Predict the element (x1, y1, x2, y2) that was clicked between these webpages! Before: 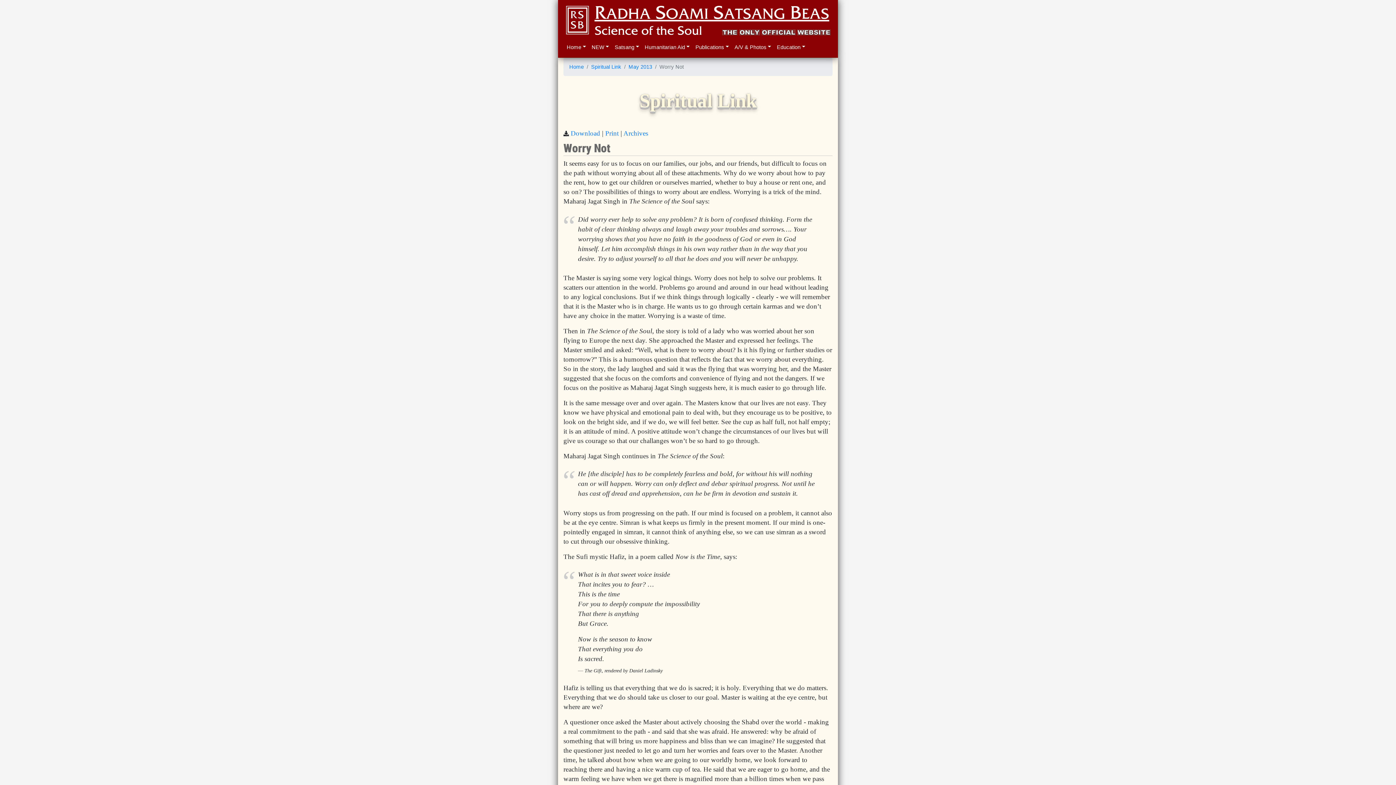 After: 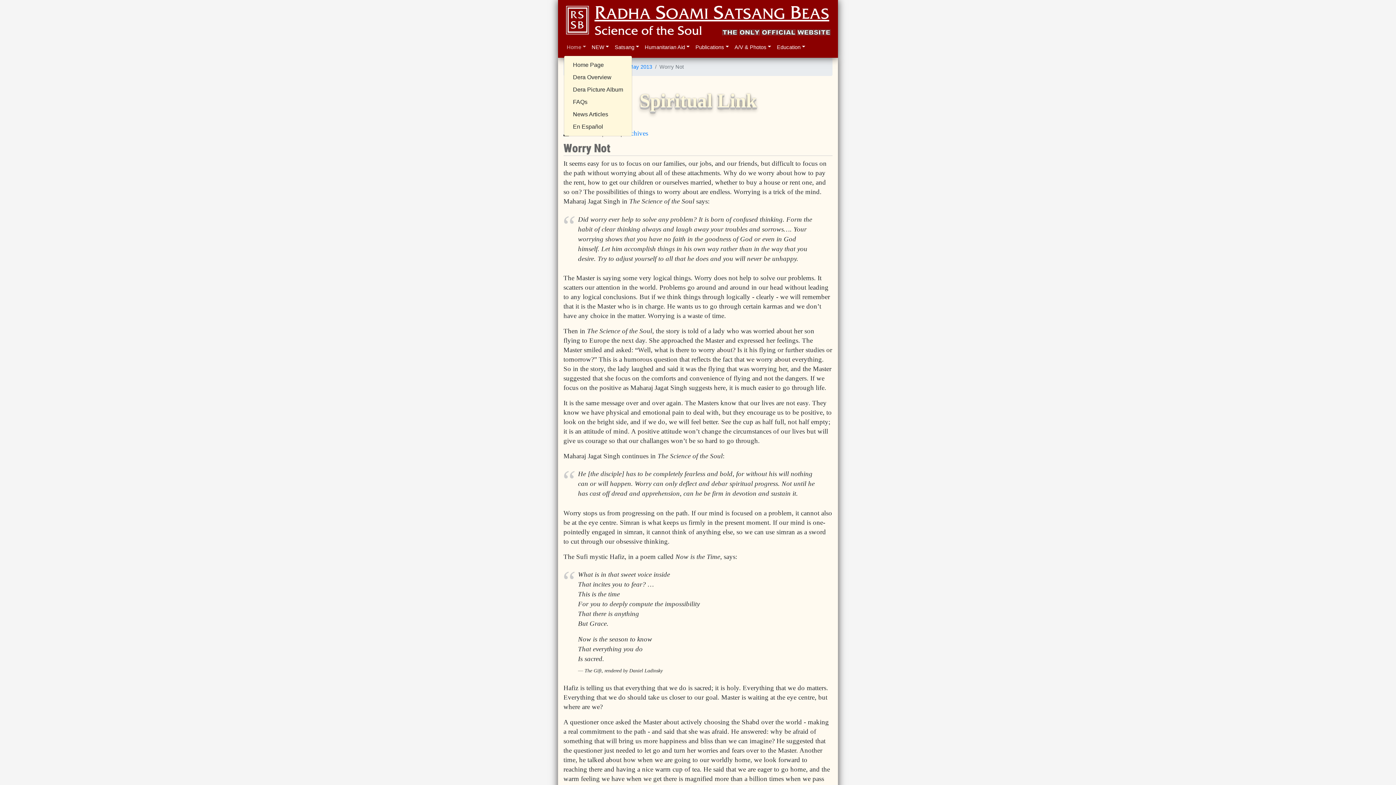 Action: bbox: (564, 39, 588, 54) label: Home